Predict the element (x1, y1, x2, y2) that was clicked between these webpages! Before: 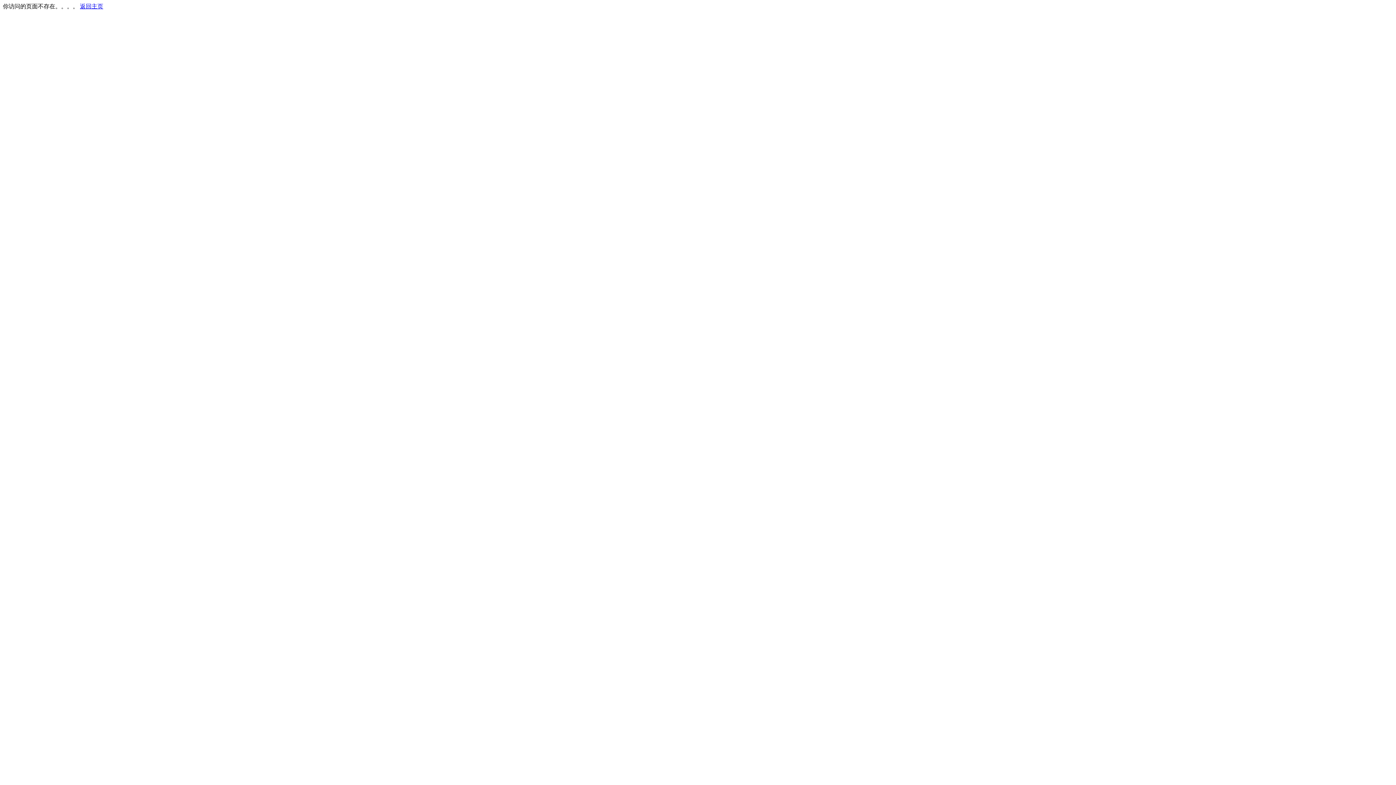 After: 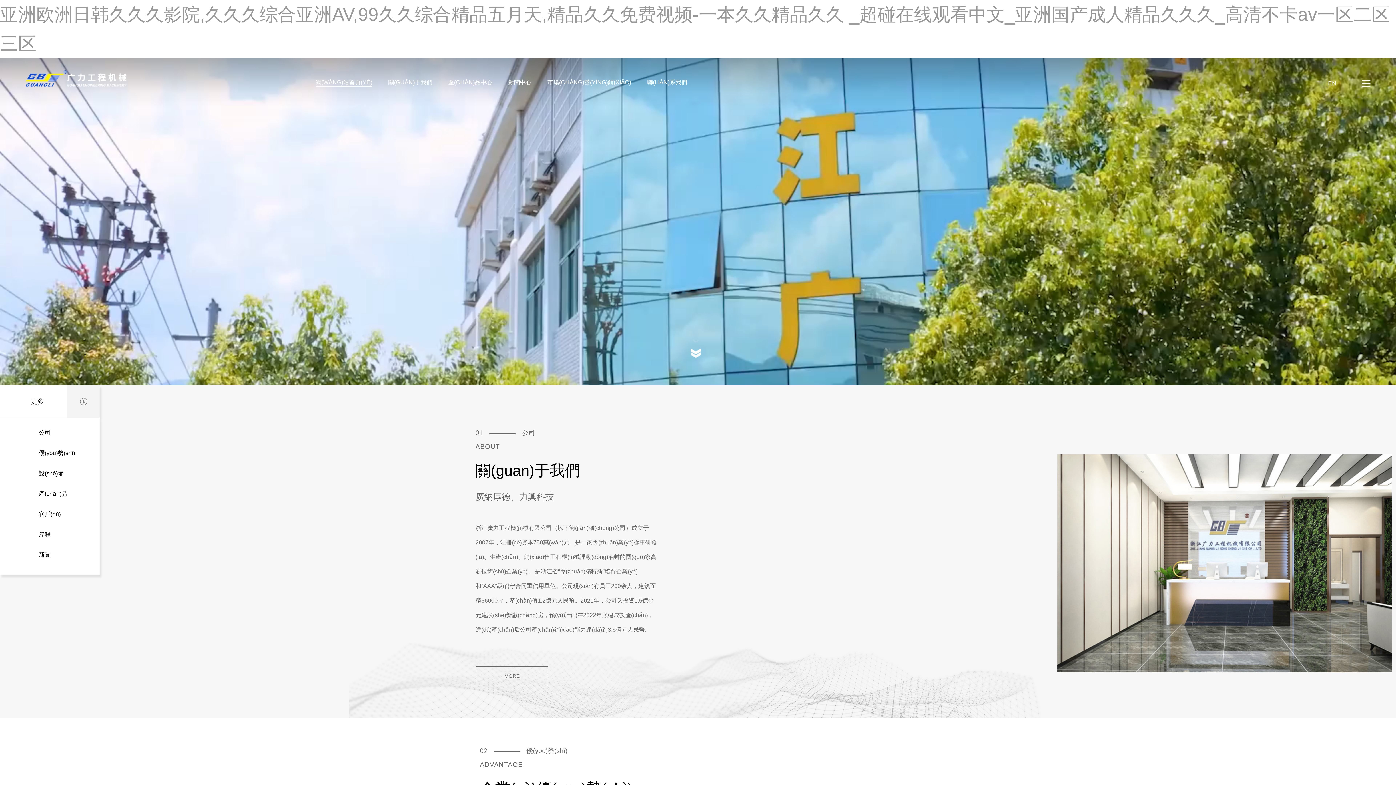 Action: label: 返回主页 bbox: (80, 3, 103, 9)